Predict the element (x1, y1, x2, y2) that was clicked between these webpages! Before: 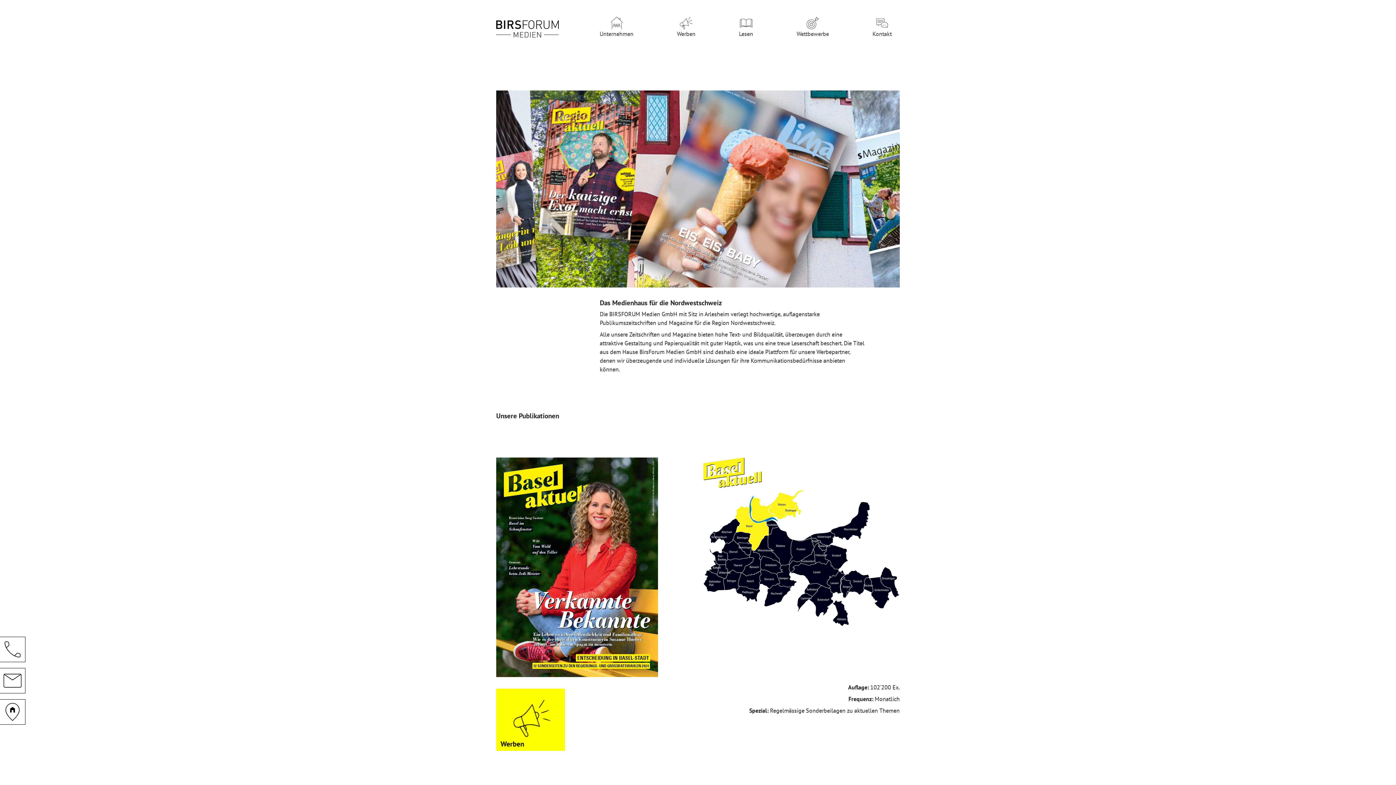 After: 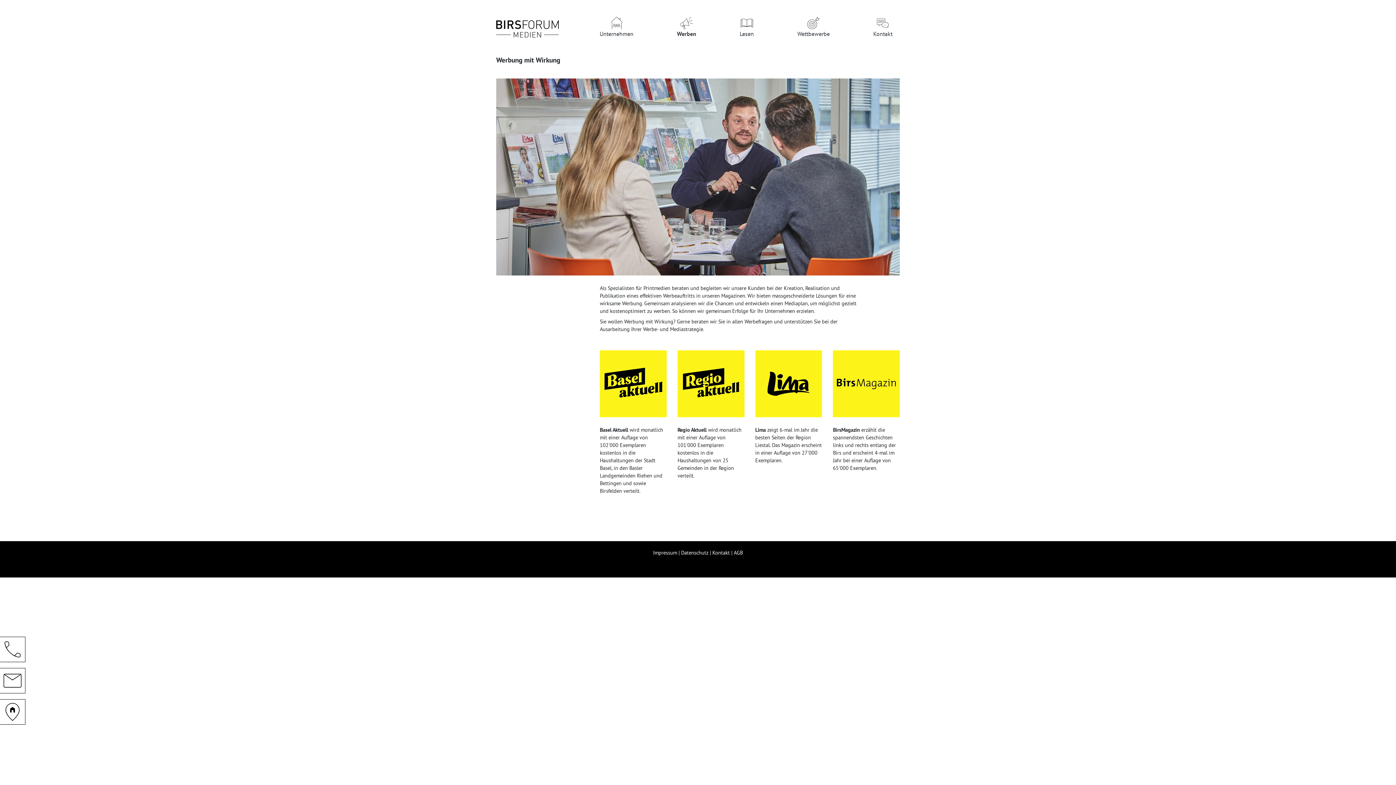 Action: bbox: (677, 16, 695, 41) label: Werben